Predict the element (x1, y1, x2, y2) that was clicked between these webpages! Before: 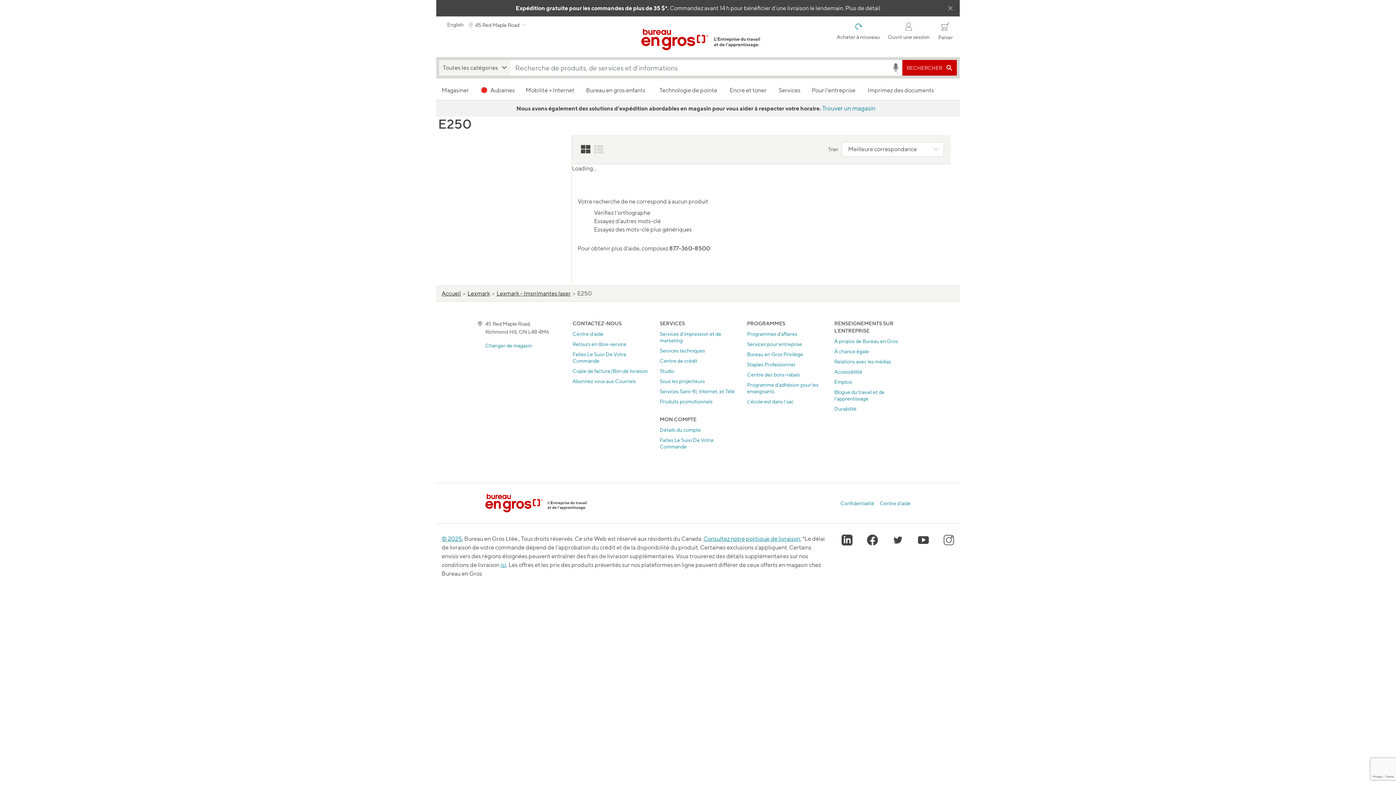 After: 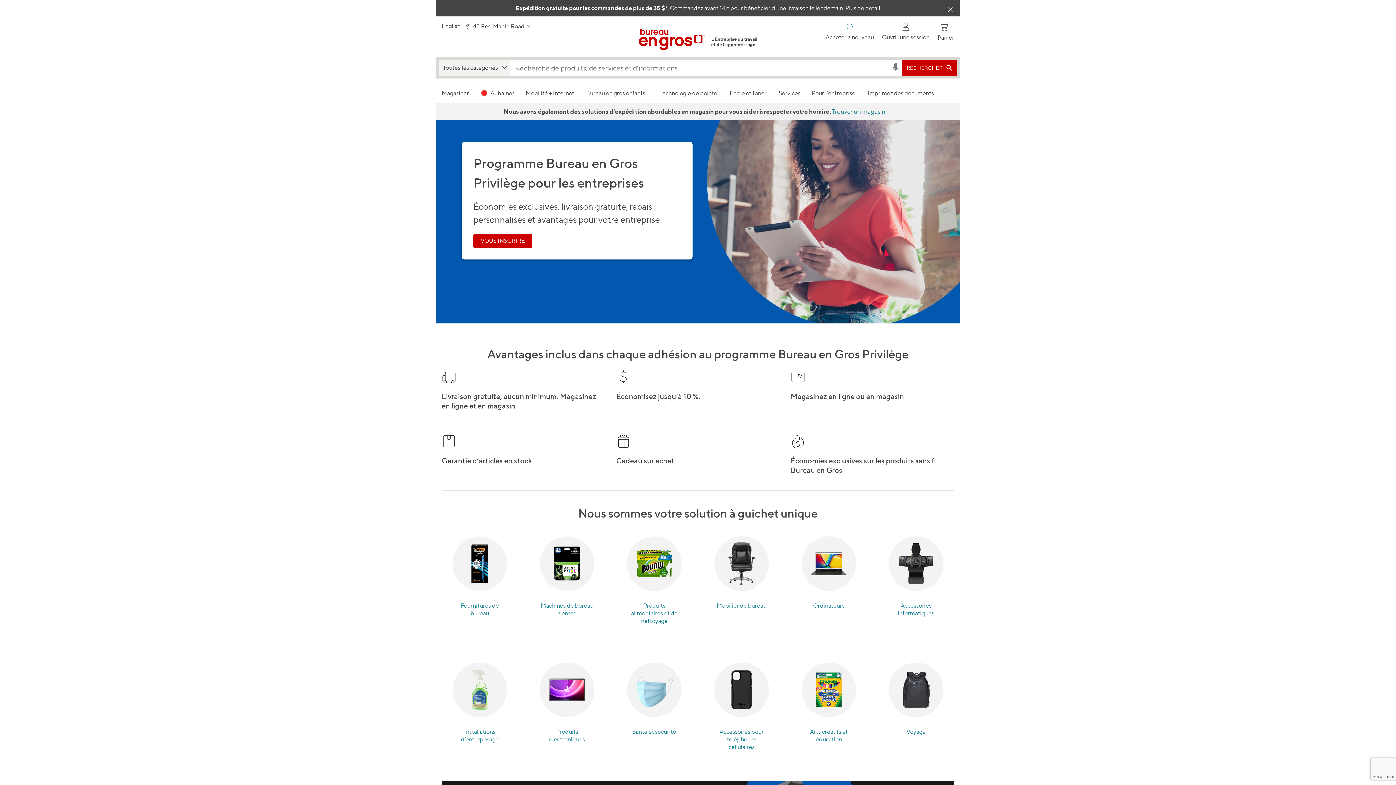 Action: bbox: (747, 331, 797, 337) label: Programmes d'affaires